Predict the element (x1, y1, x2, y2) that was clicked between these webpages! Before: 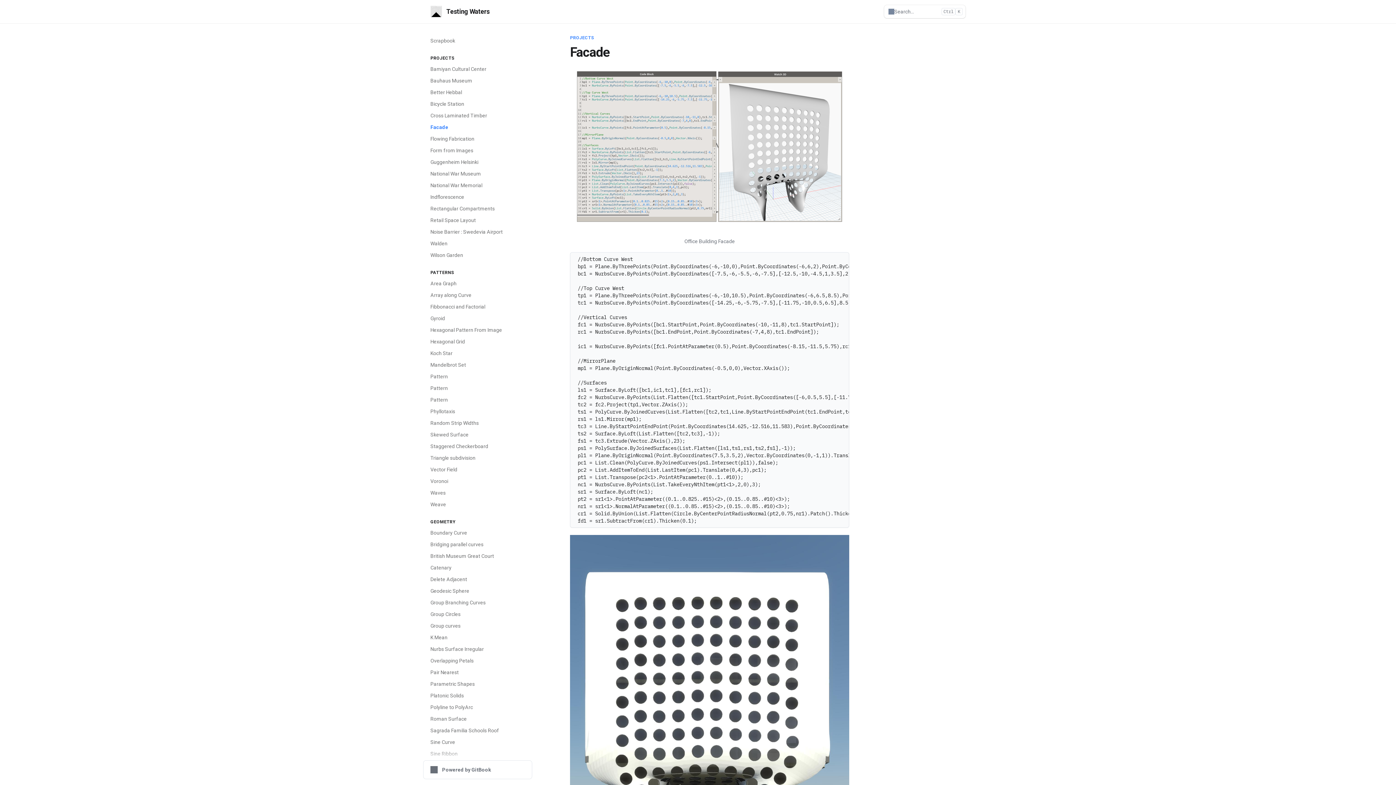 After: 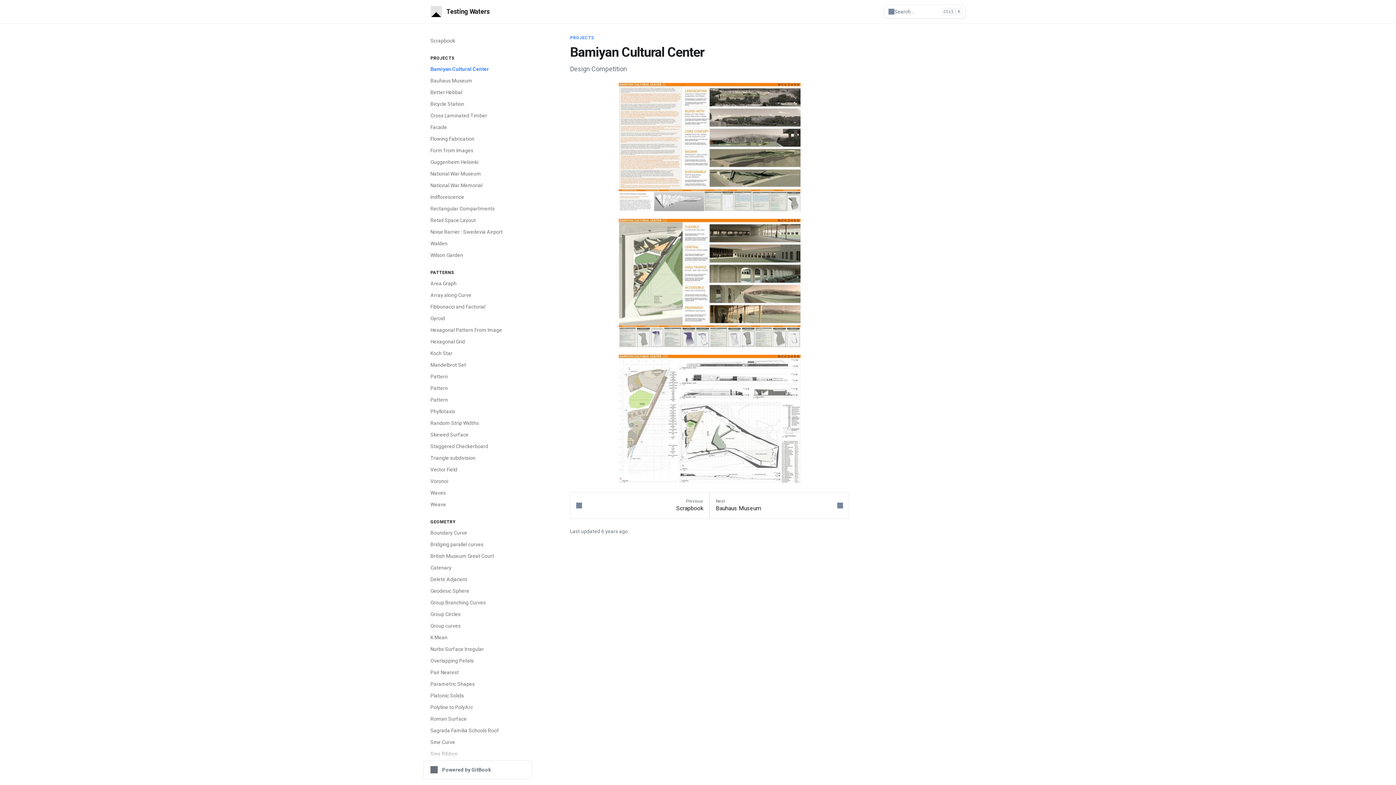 Action: bbox: (570, 34, 594, 40) label: PROJECTS